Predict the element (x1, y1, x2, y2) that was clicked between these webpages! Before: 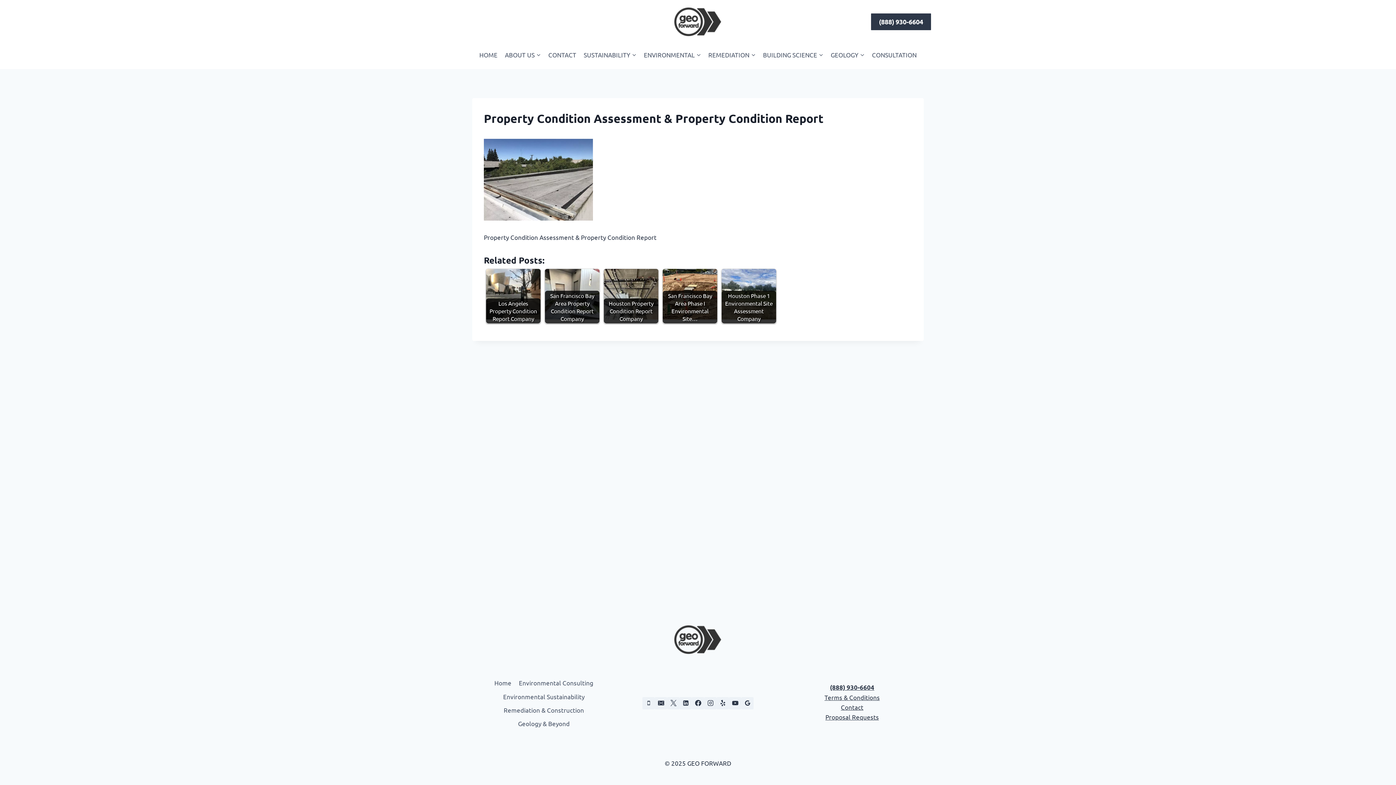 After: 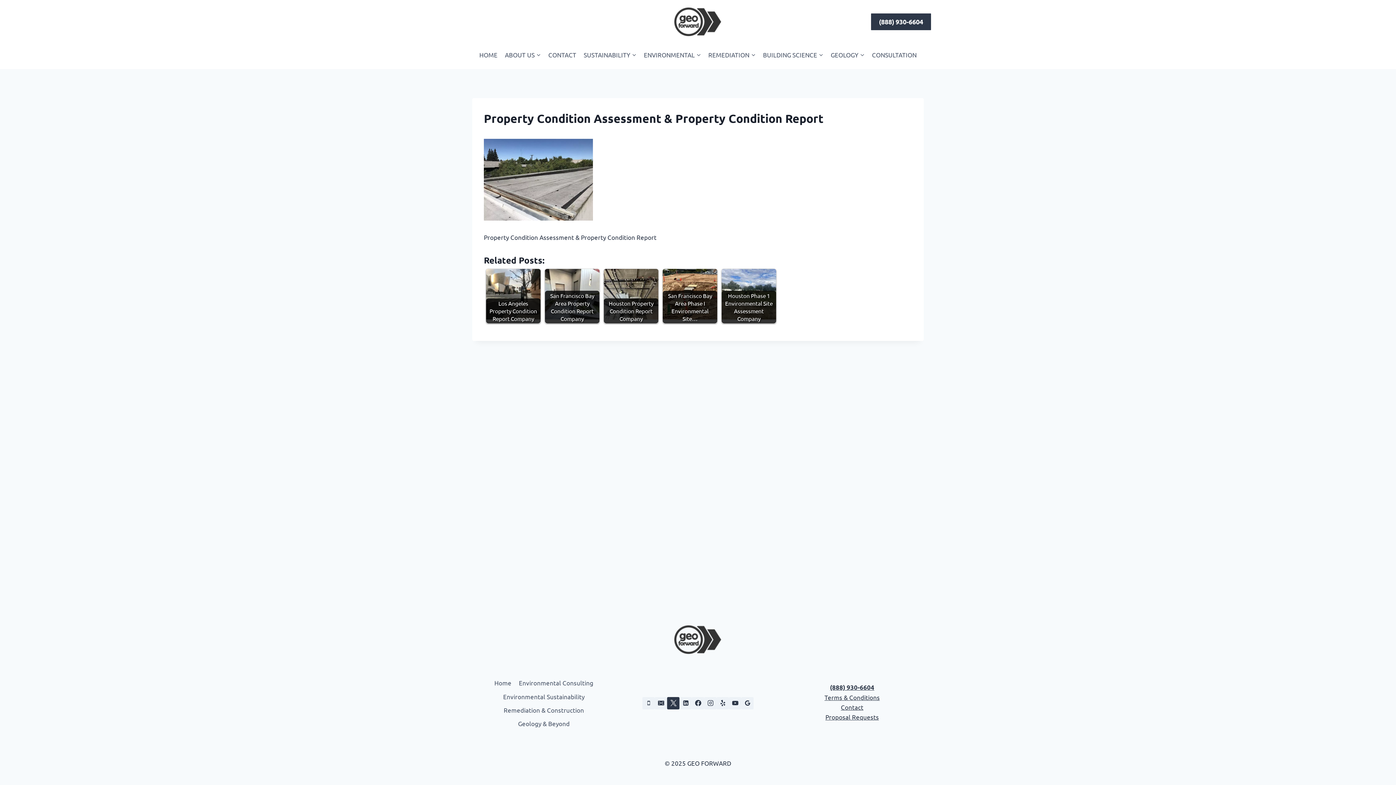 Action: label: Twitter bbox: (667, 697, 679, 709)